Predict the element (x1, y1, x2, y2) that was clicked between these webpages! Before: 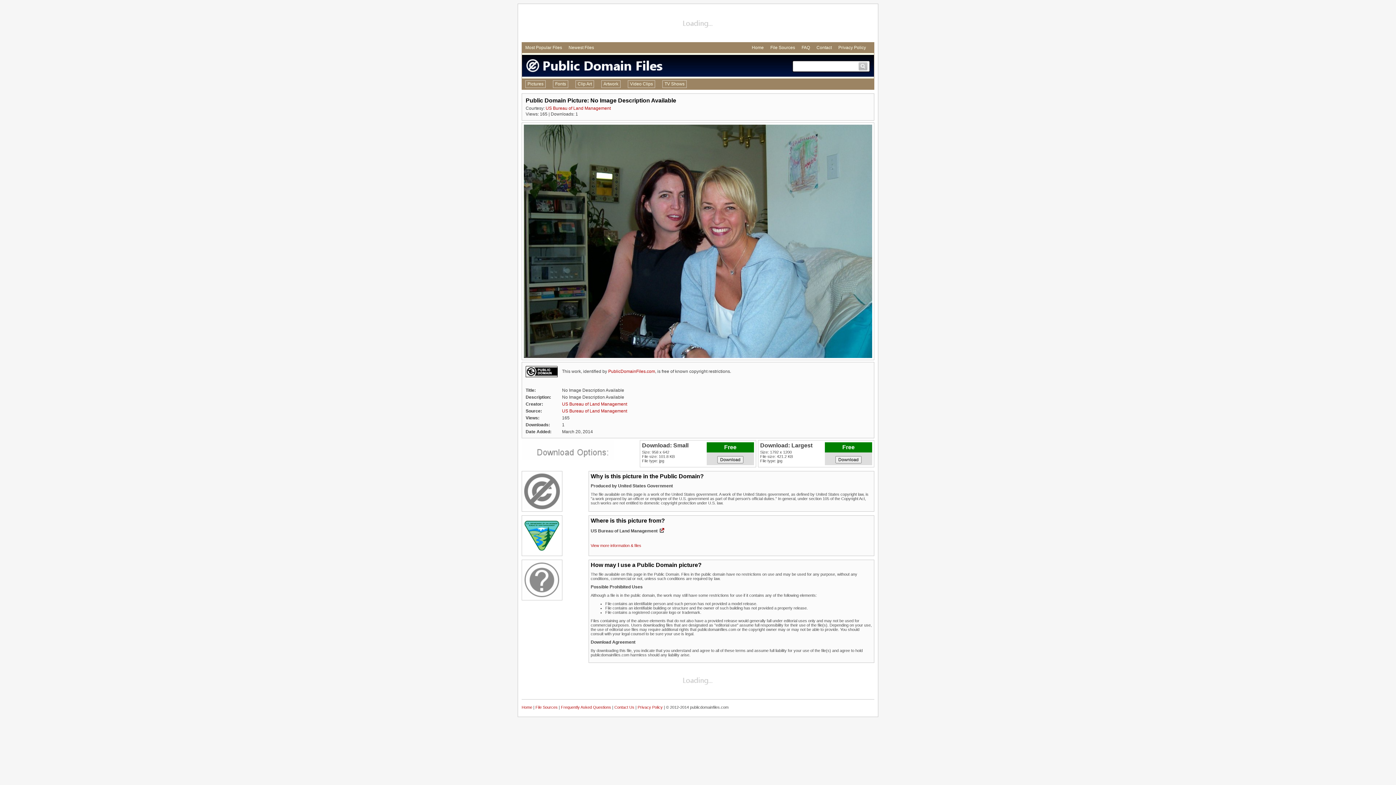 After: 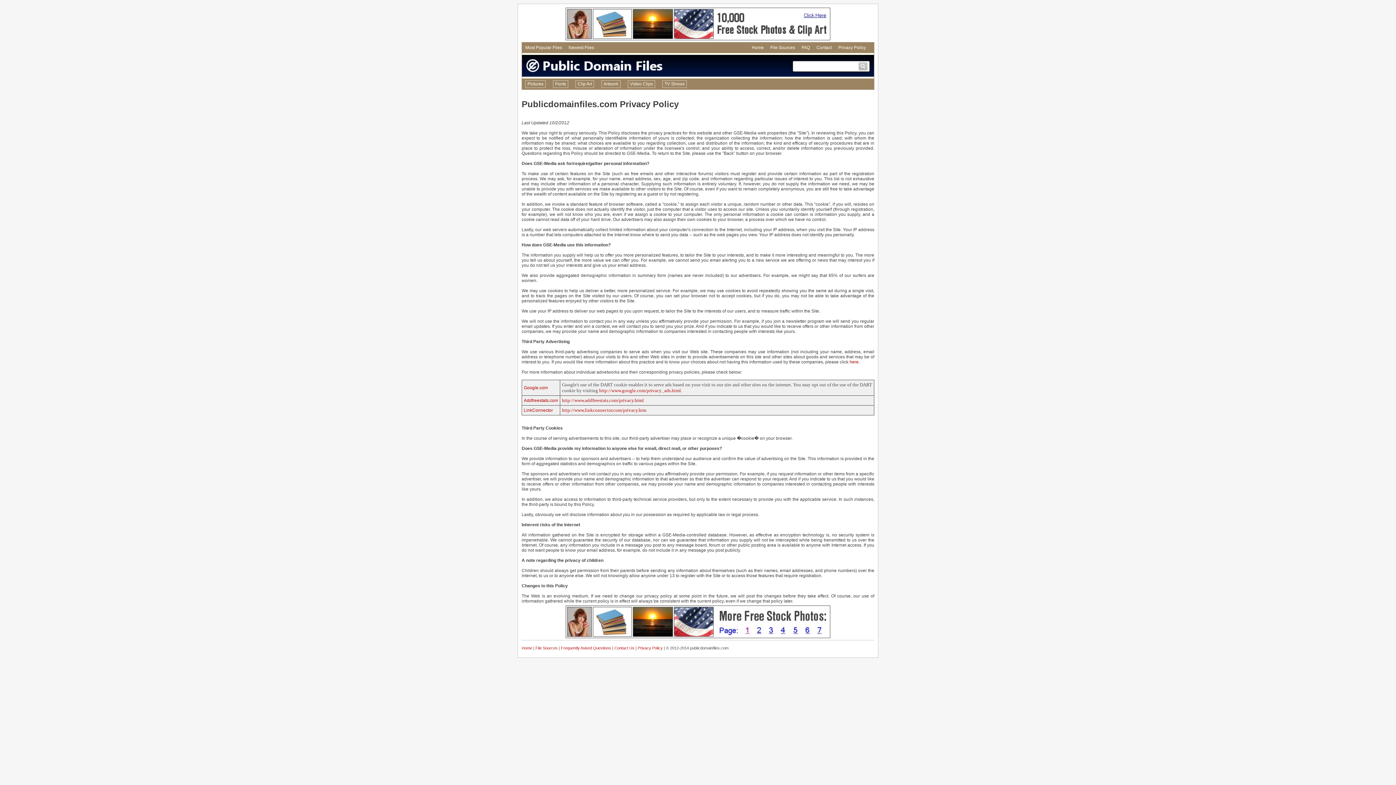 Action: bbox: (637, 705, 662, 709) label: Privacy Policy